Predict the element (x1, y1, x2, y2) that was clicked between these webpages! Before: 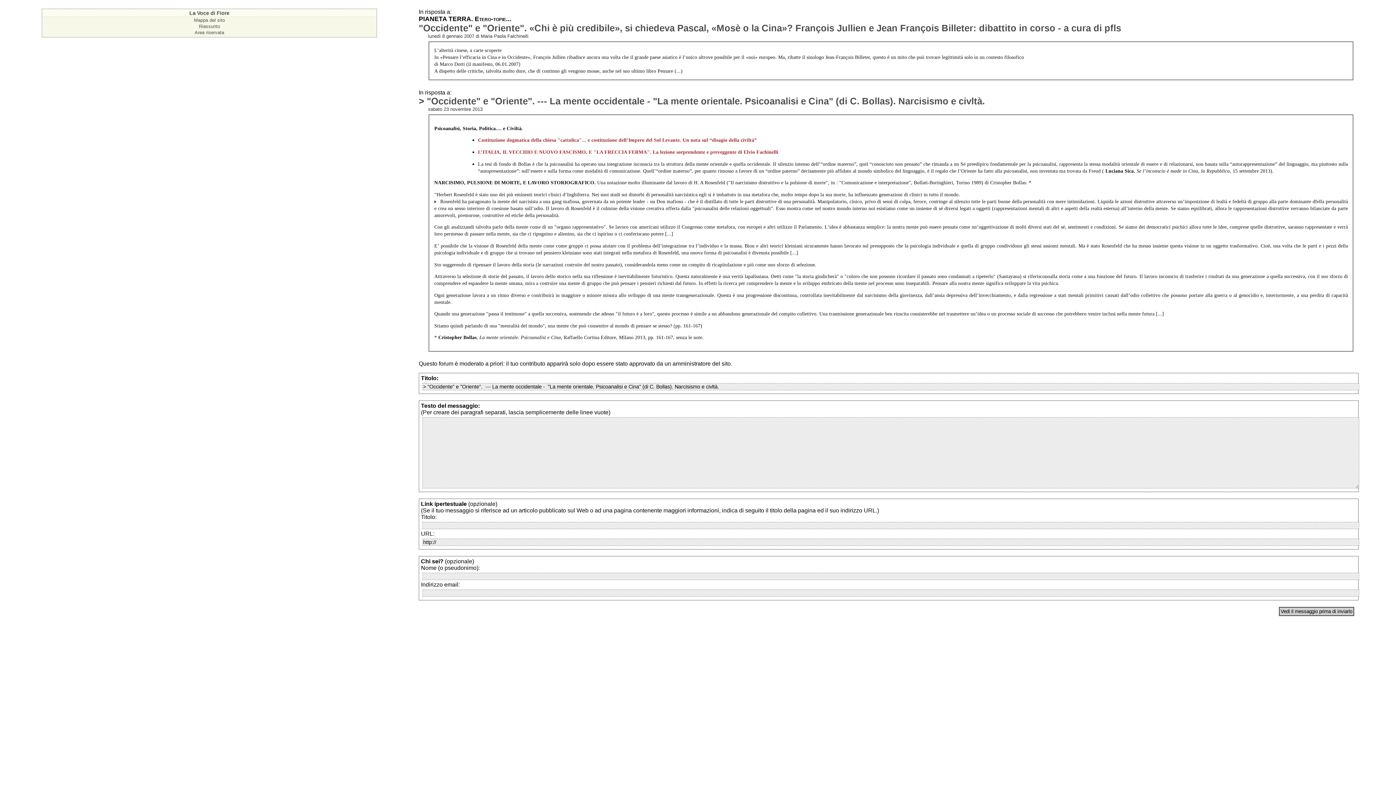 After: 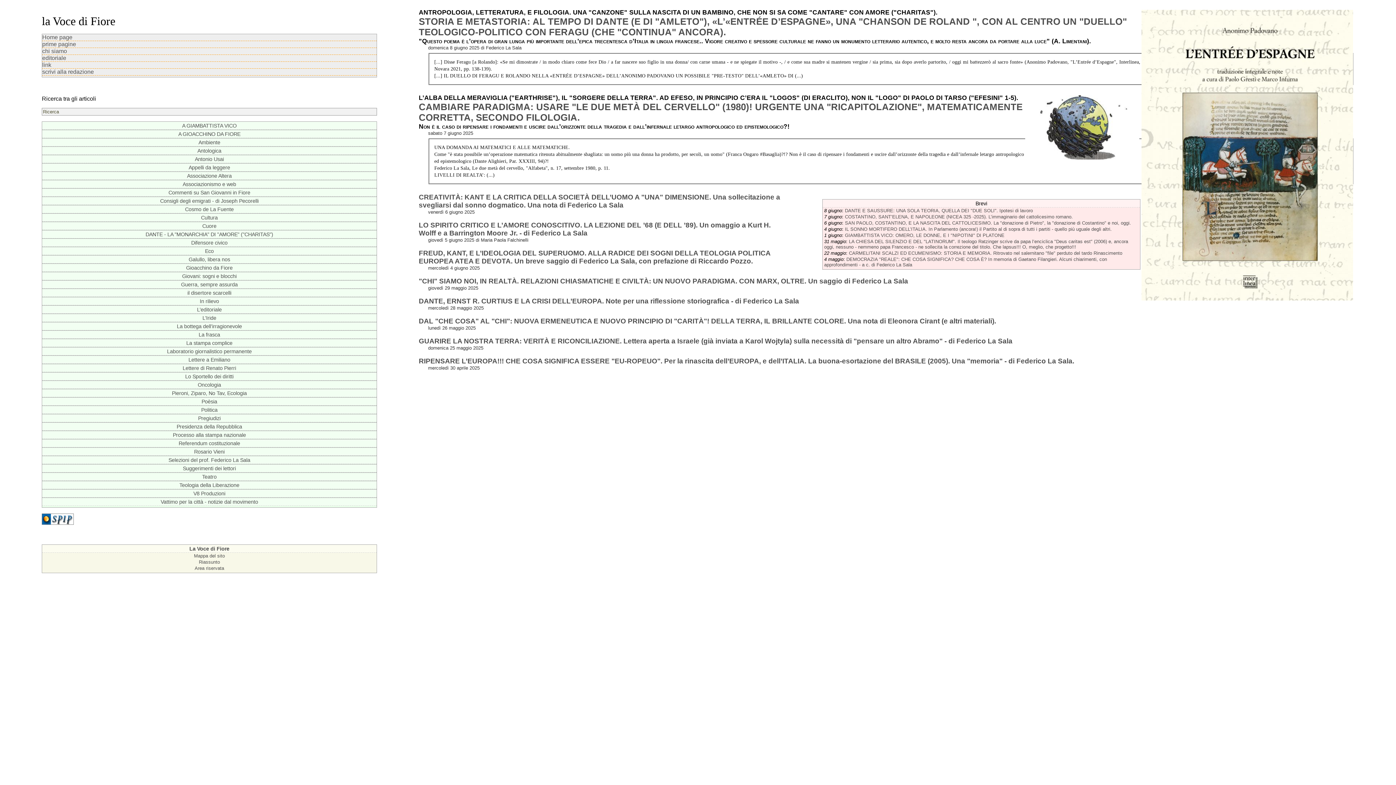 Action: label: La Voce di Fiore bbox: (189, 10, 229, 16)